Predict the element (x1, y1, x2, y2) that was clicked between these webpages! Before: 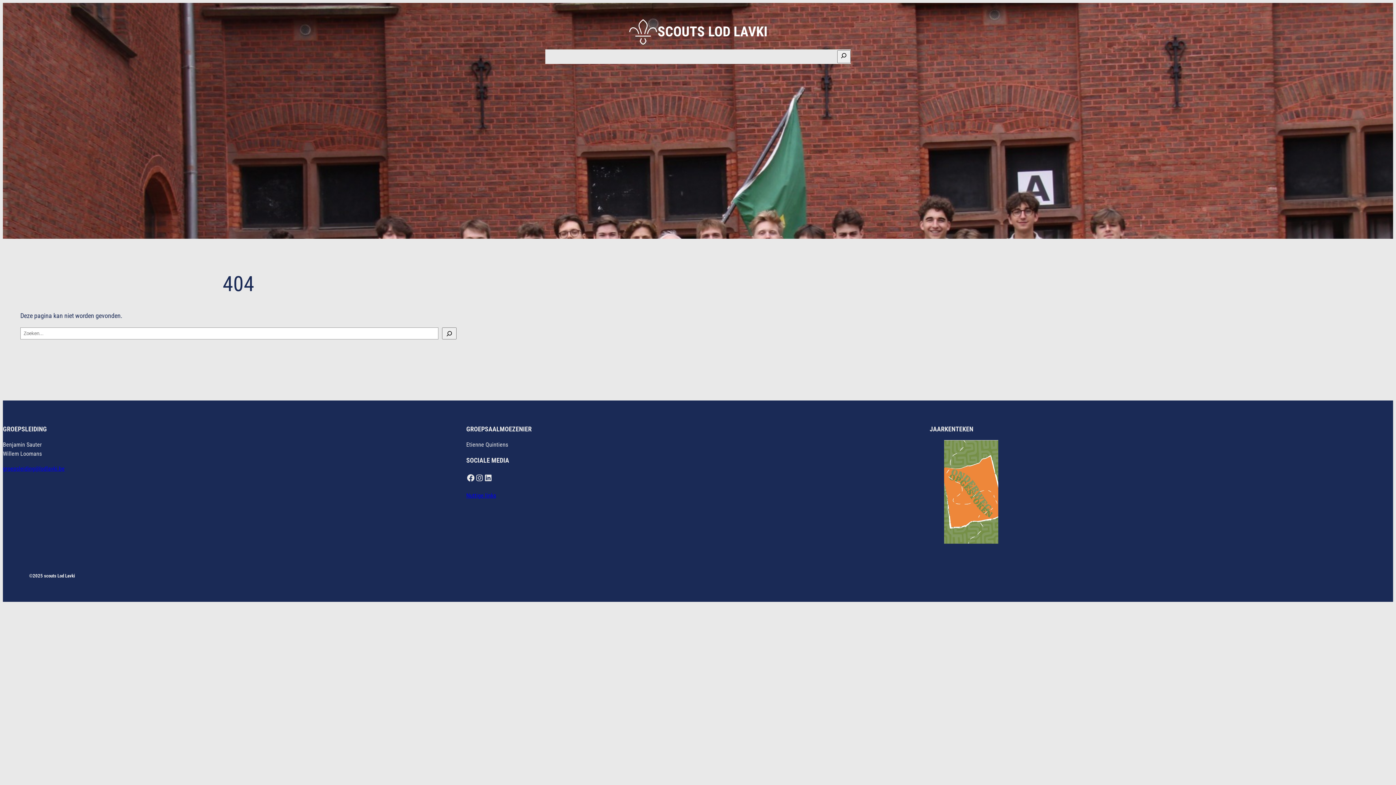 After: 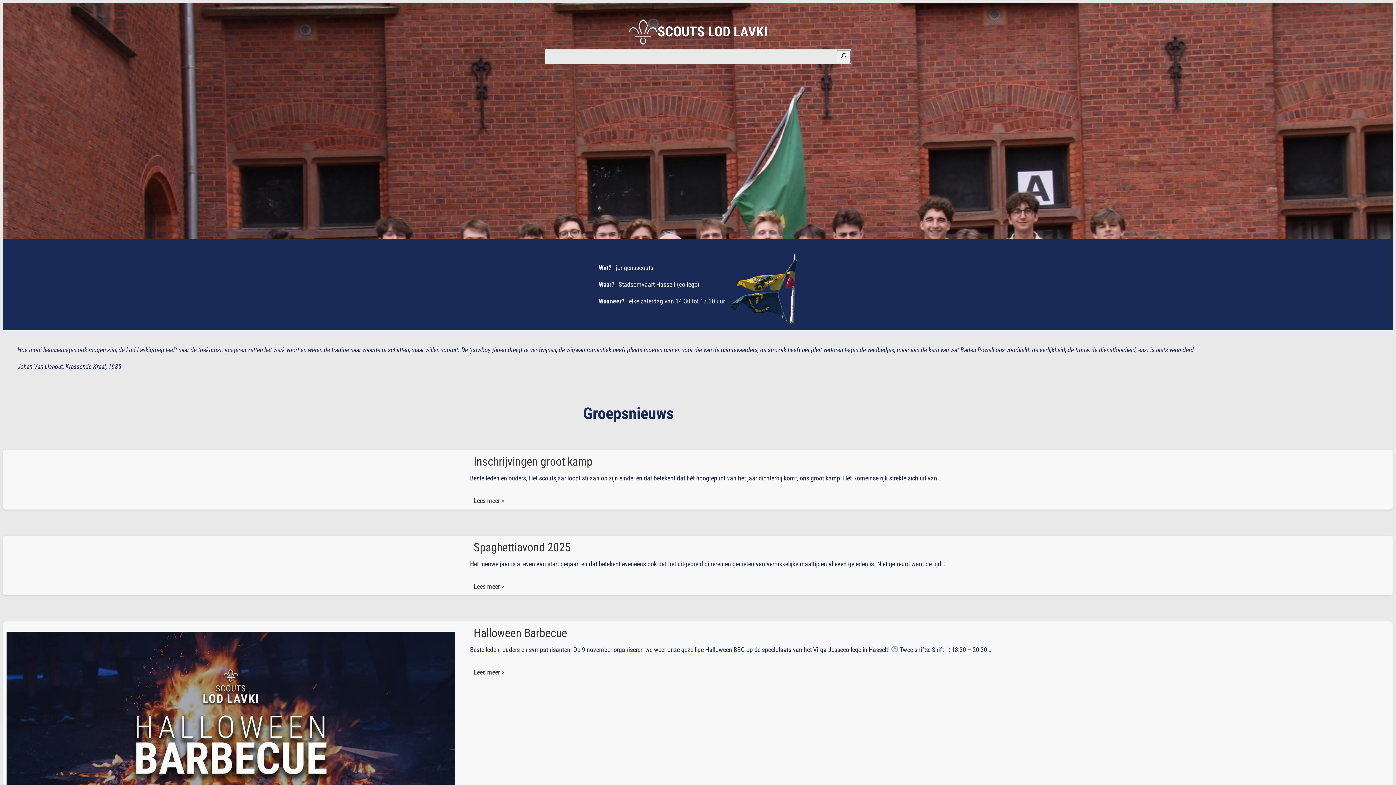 Action: label: SCOUTS LOD LAVKI bbox: (657, 23, 767, 39)